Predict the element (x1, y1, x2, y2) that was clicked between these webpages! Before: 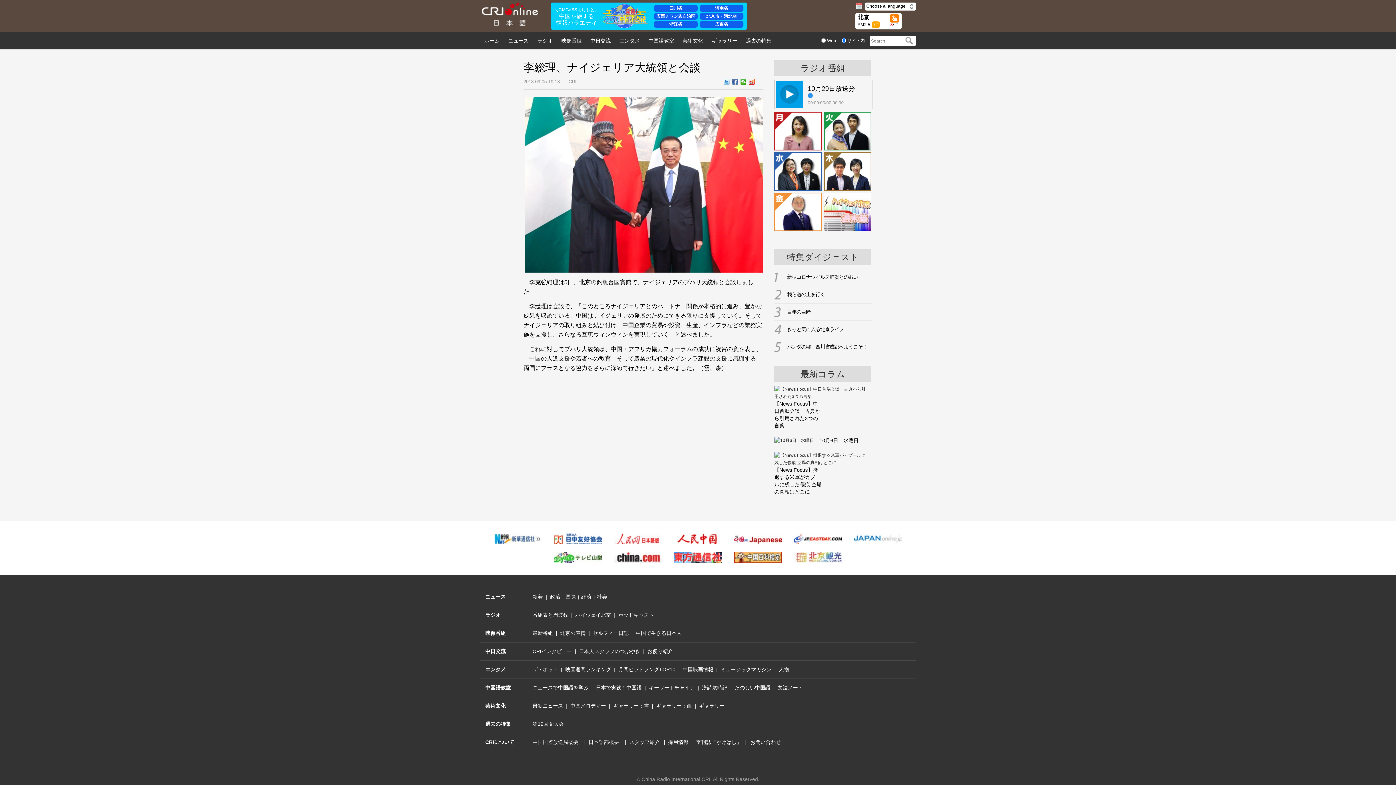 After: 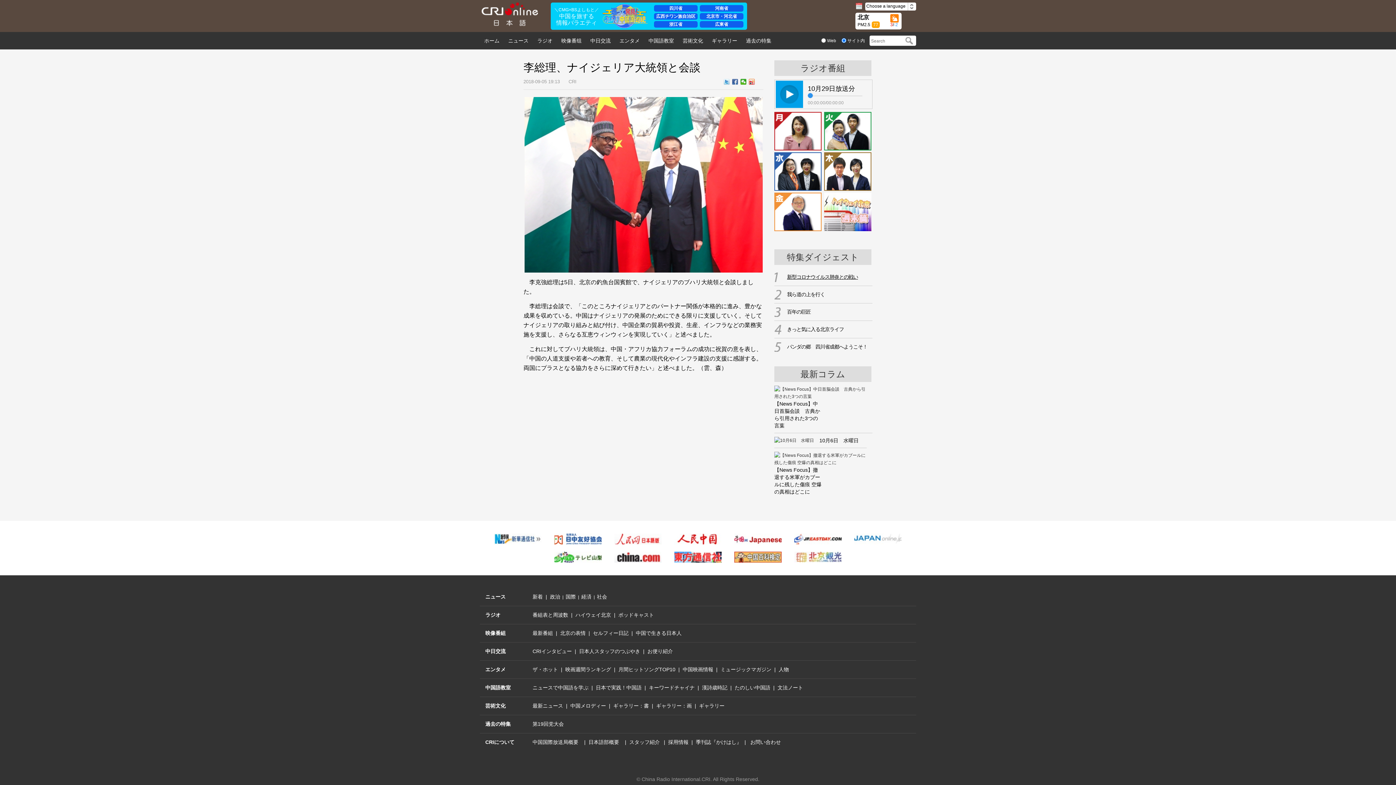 Action: bbox: (787, 274, 858, 280) label: 新型コロナウイルス肺炎との戦い